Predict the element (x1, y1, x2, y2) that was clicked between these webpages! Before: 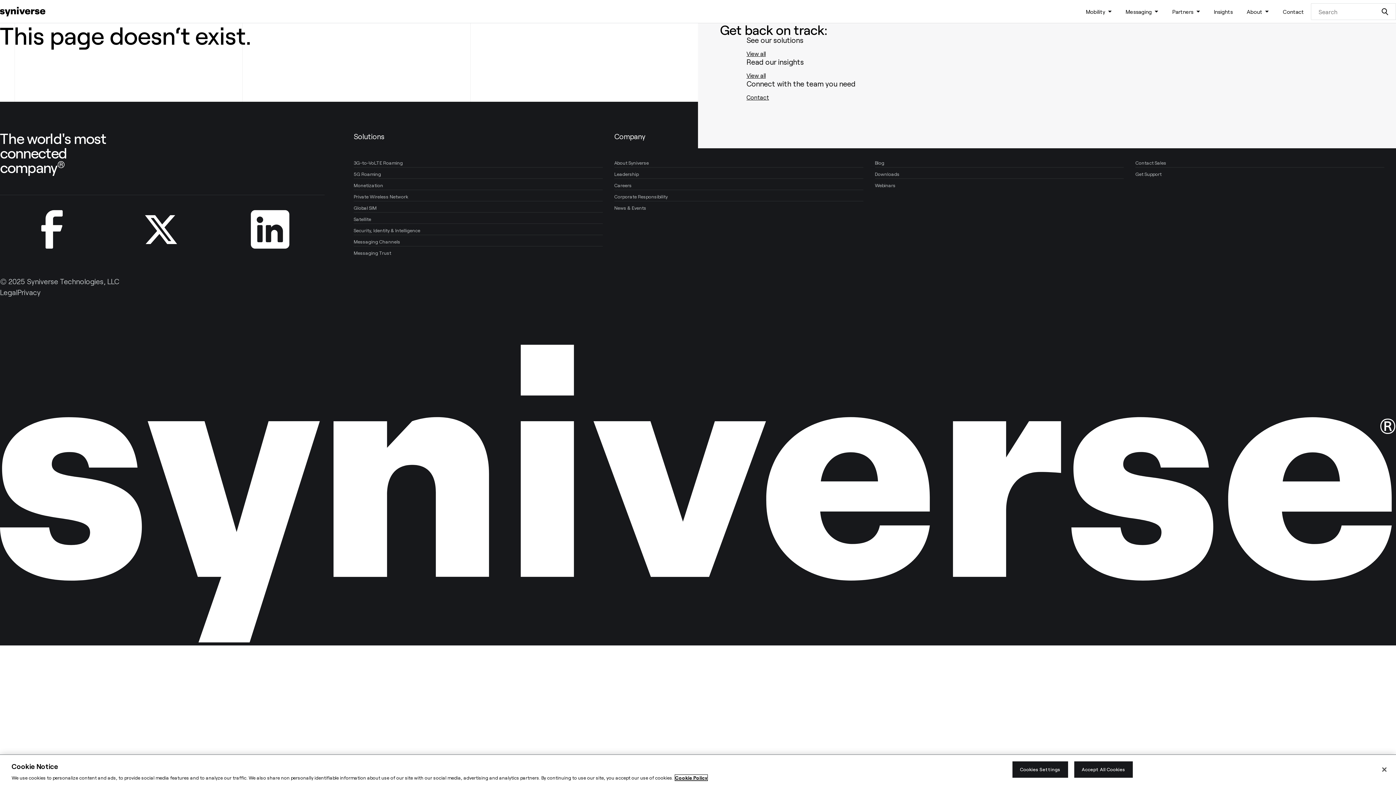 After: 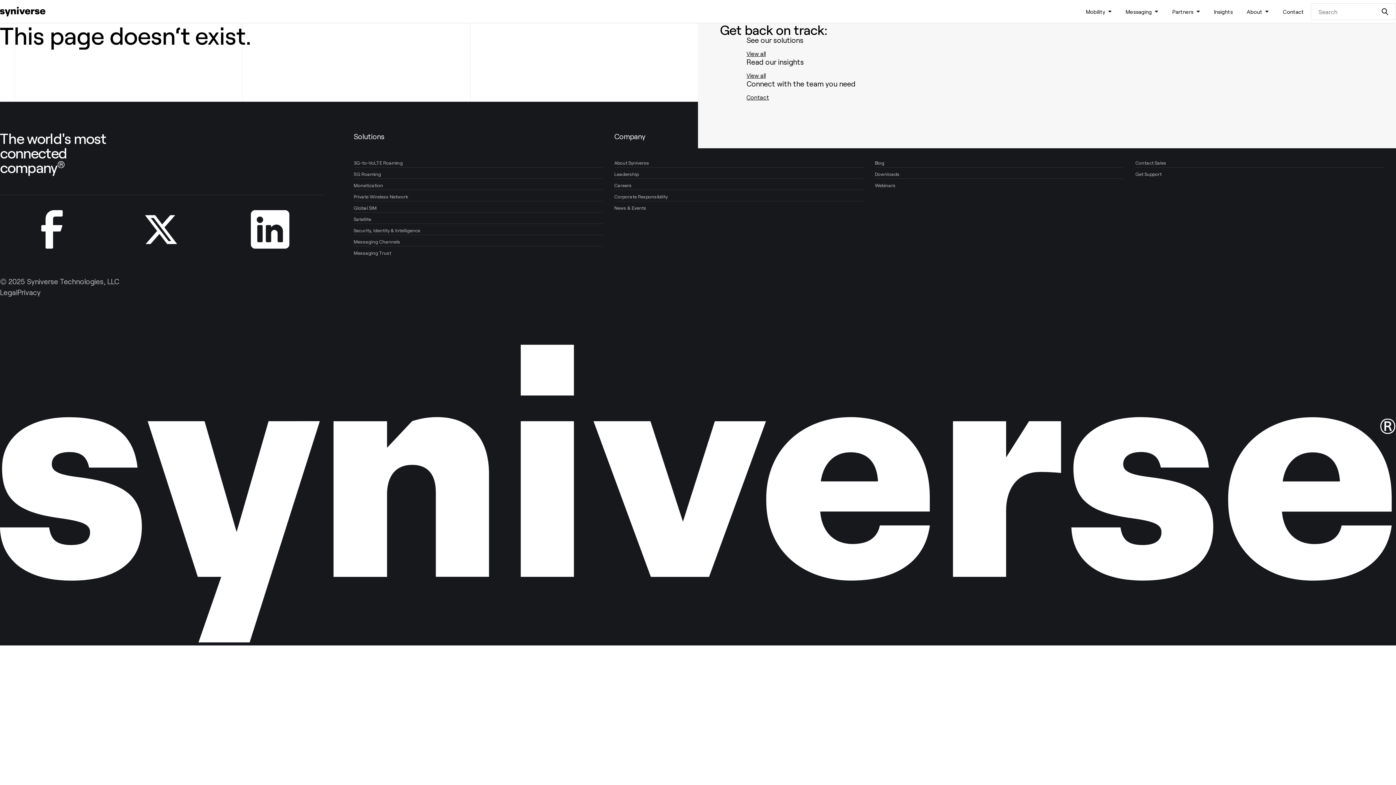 Action: bbox: (106, 201, 215, 255)